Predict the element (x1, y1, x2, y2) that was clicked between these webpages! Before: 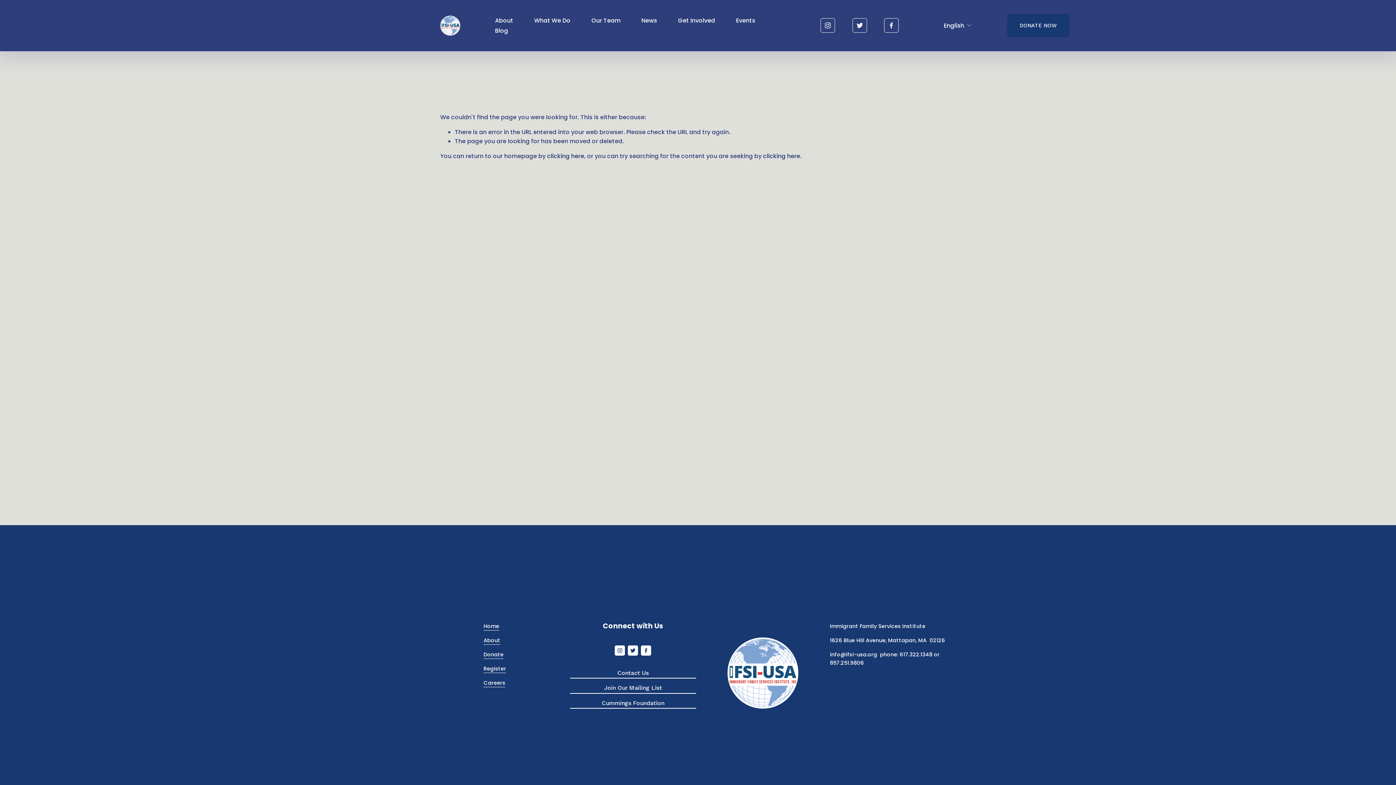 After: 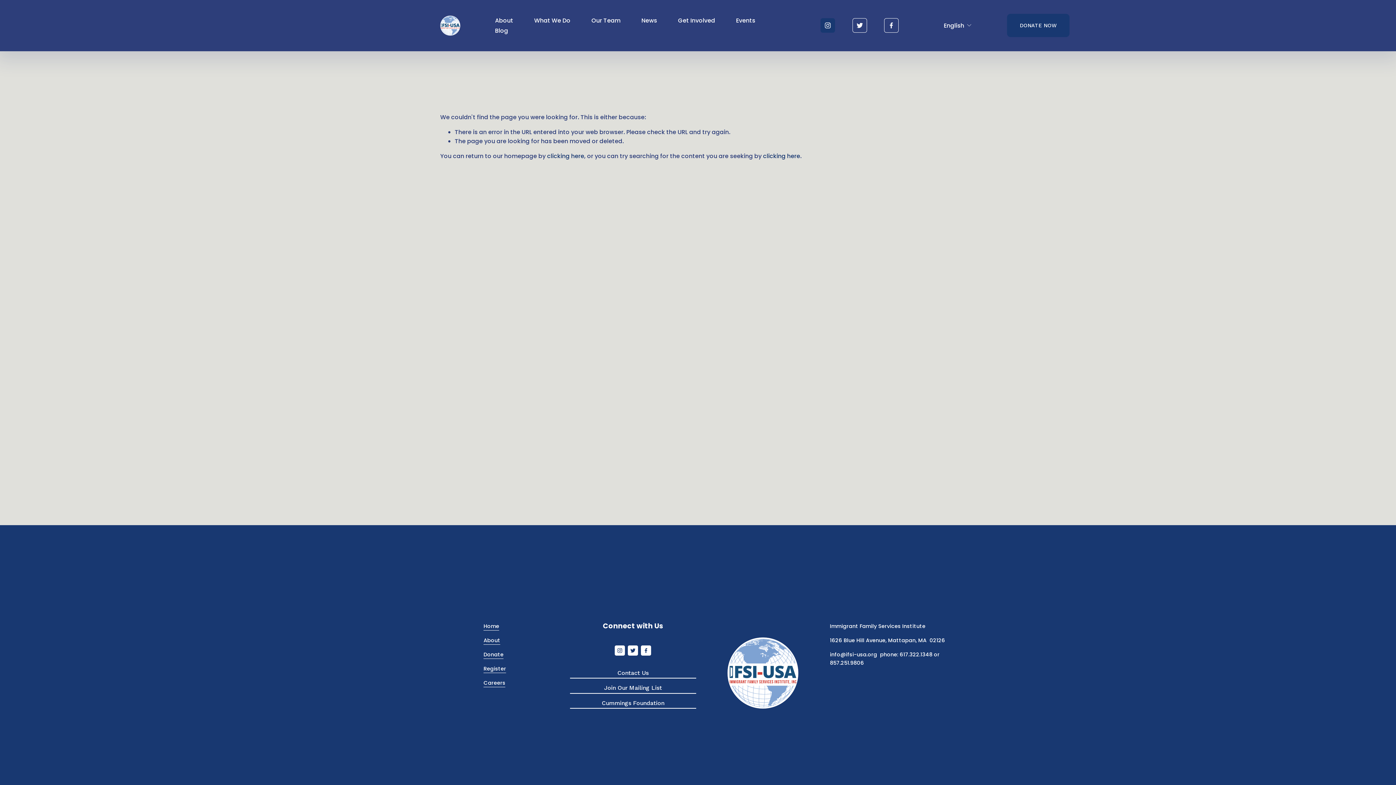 Action: label: Instagram bbox: (820, 18, 835, 32)